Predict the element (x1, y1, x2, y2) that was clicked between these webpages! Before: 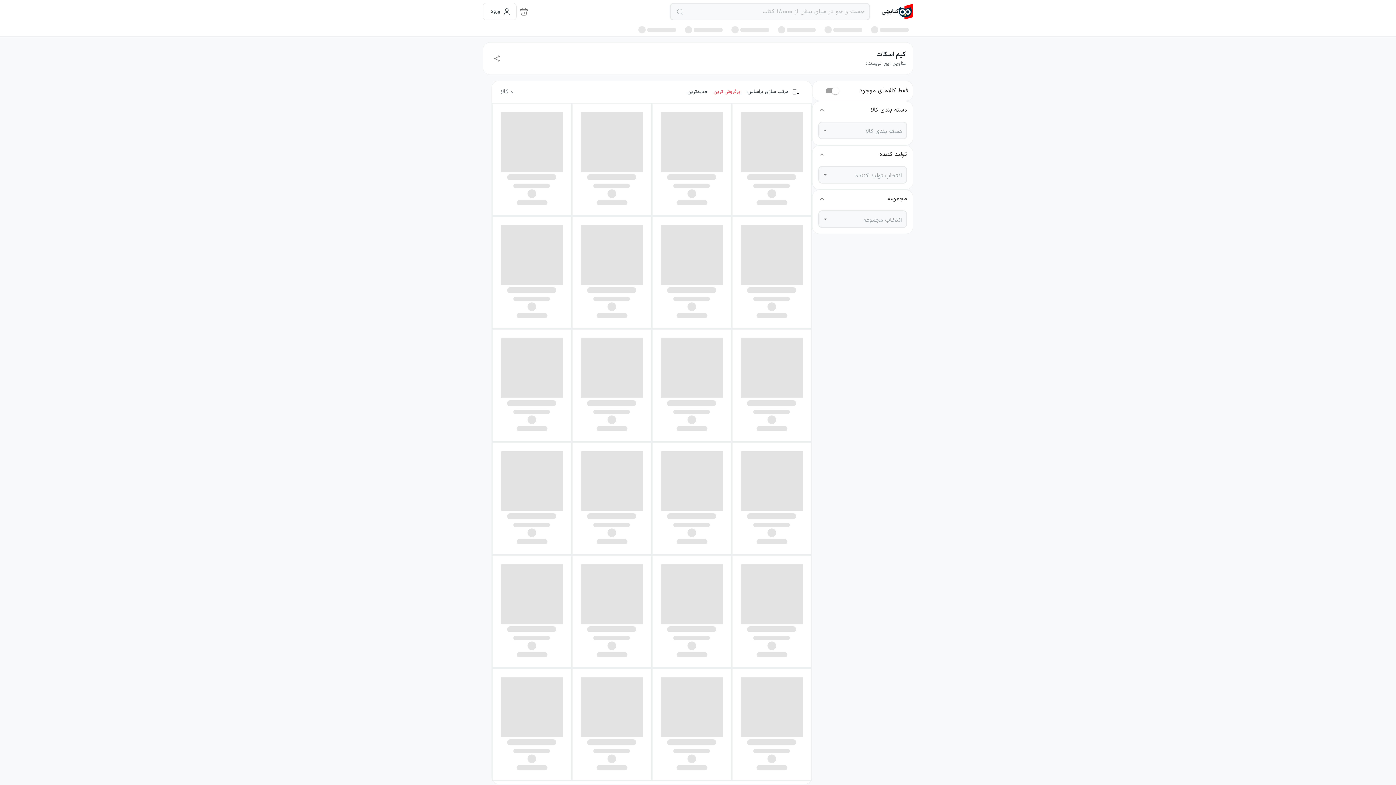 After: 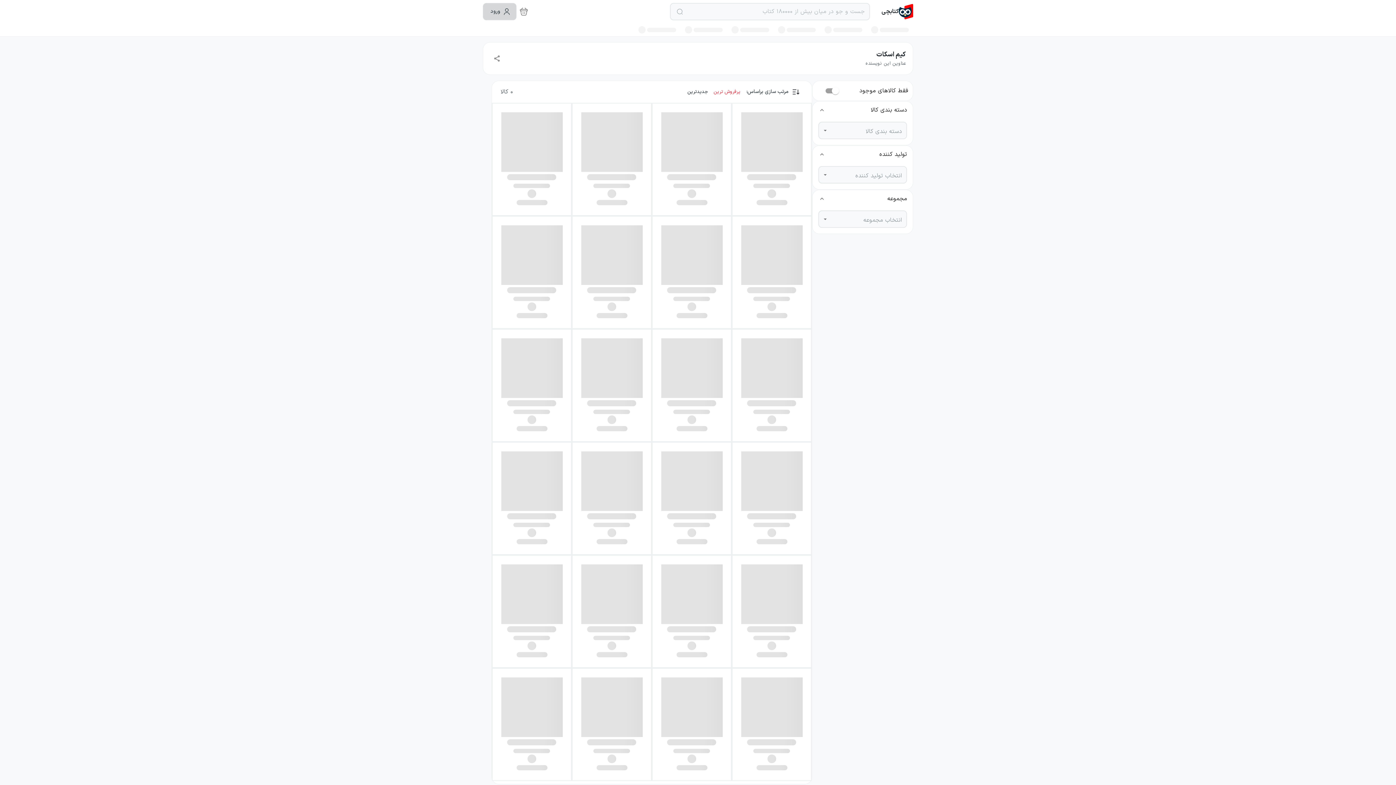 Action: bbox: (482, 2, 516, 20) label: ورود